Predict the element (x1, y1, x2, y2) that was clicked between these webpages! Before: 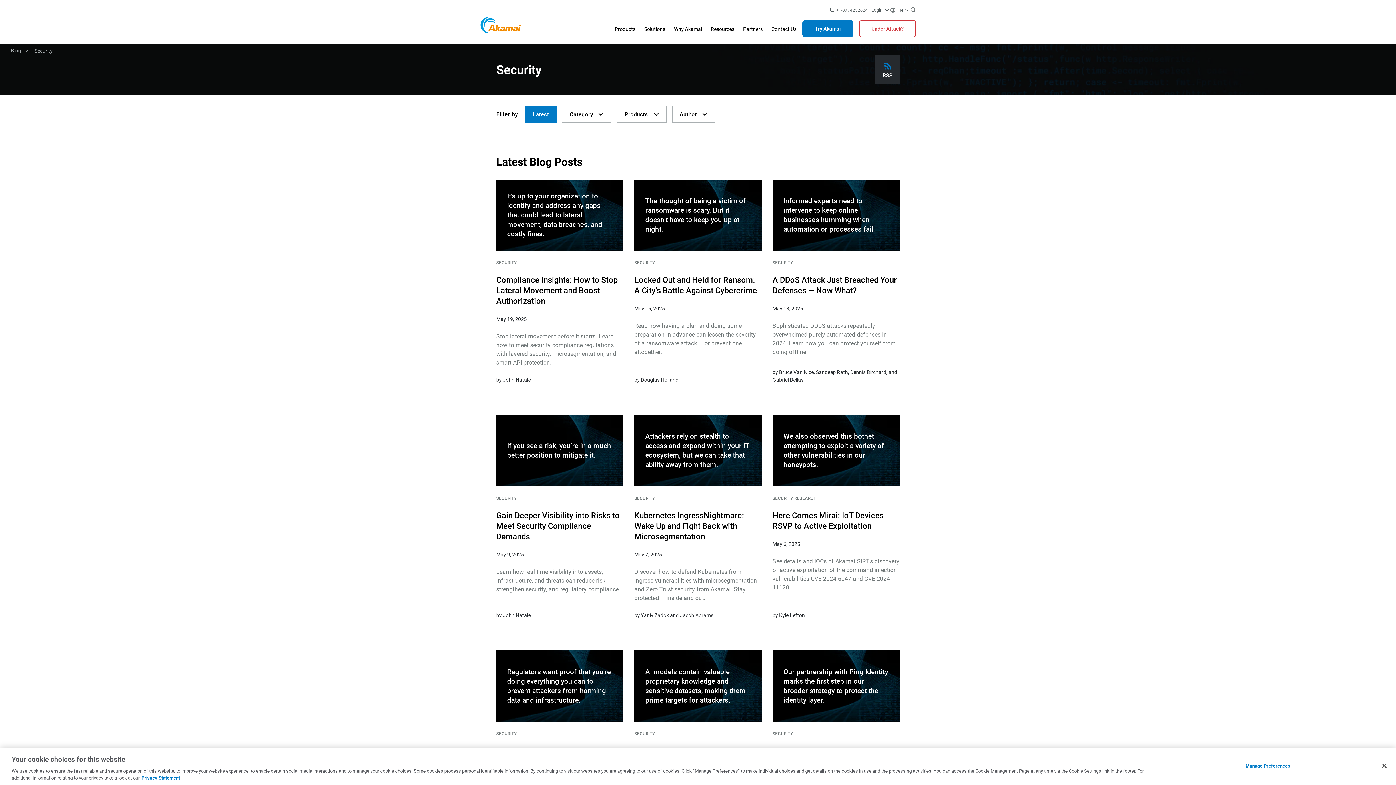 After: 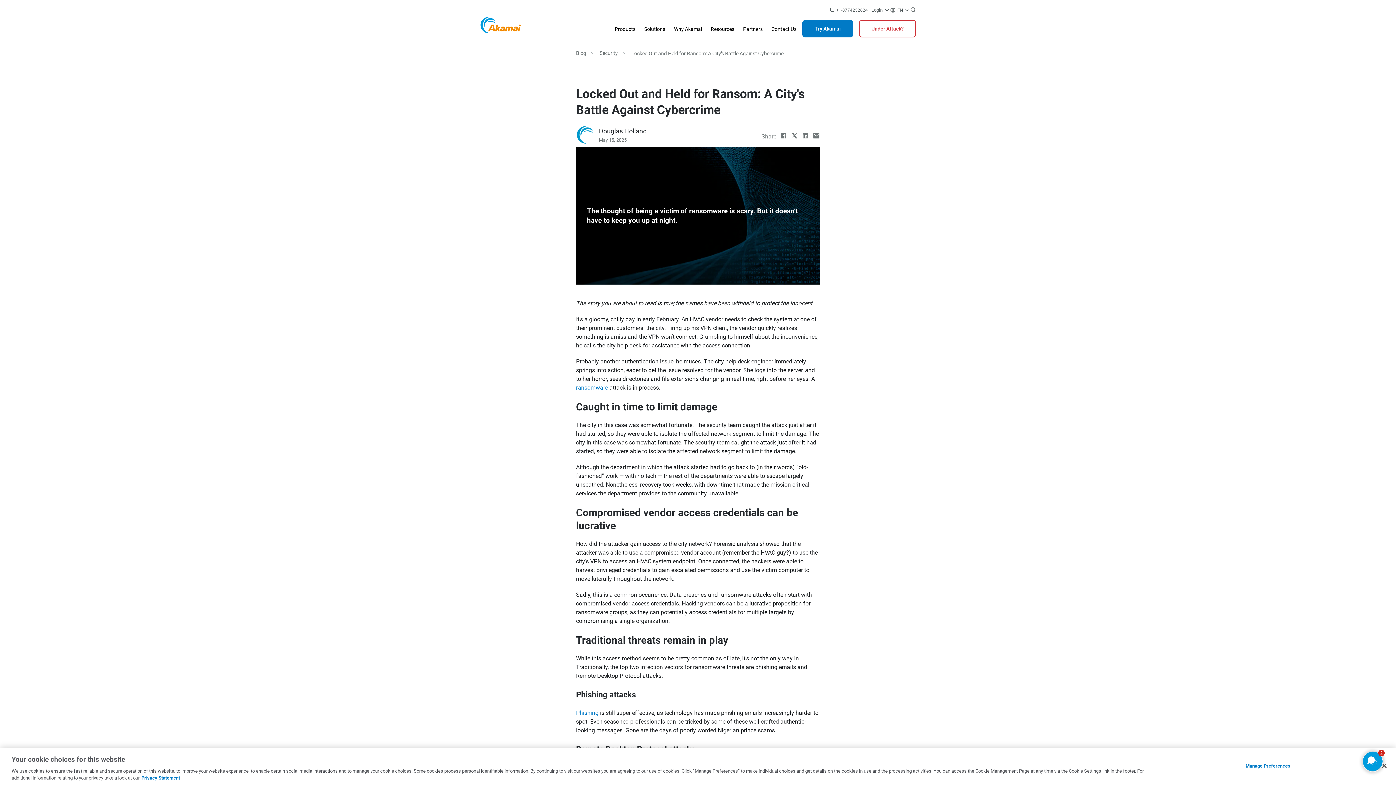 Action: label: Locked Out and Held for Ransom: A City's Battle Against Cybercrime bbox: (634, 275, 761, 296)